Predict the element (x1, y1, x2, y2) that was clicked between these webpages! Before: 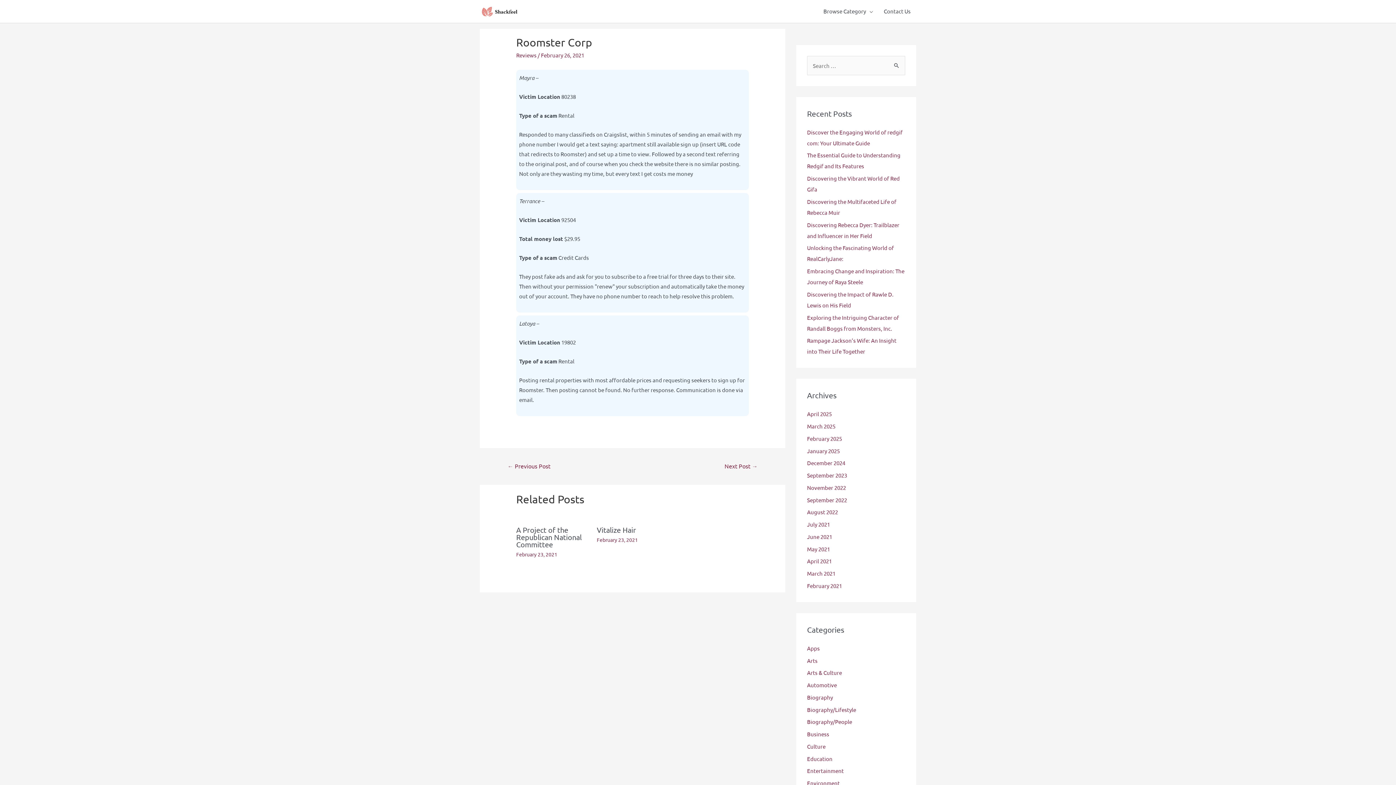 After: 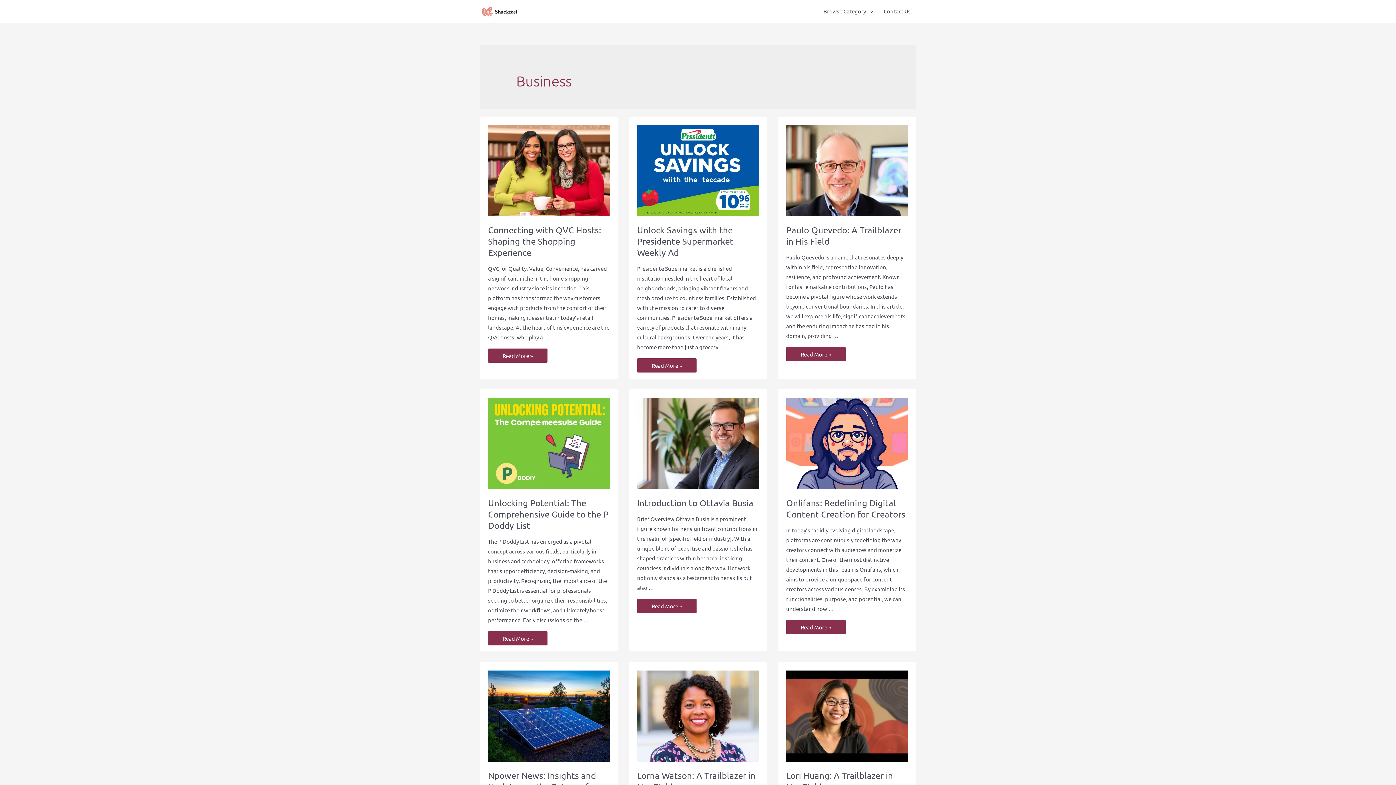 Action: bbox: (807, 730, 829, 737) label: Business